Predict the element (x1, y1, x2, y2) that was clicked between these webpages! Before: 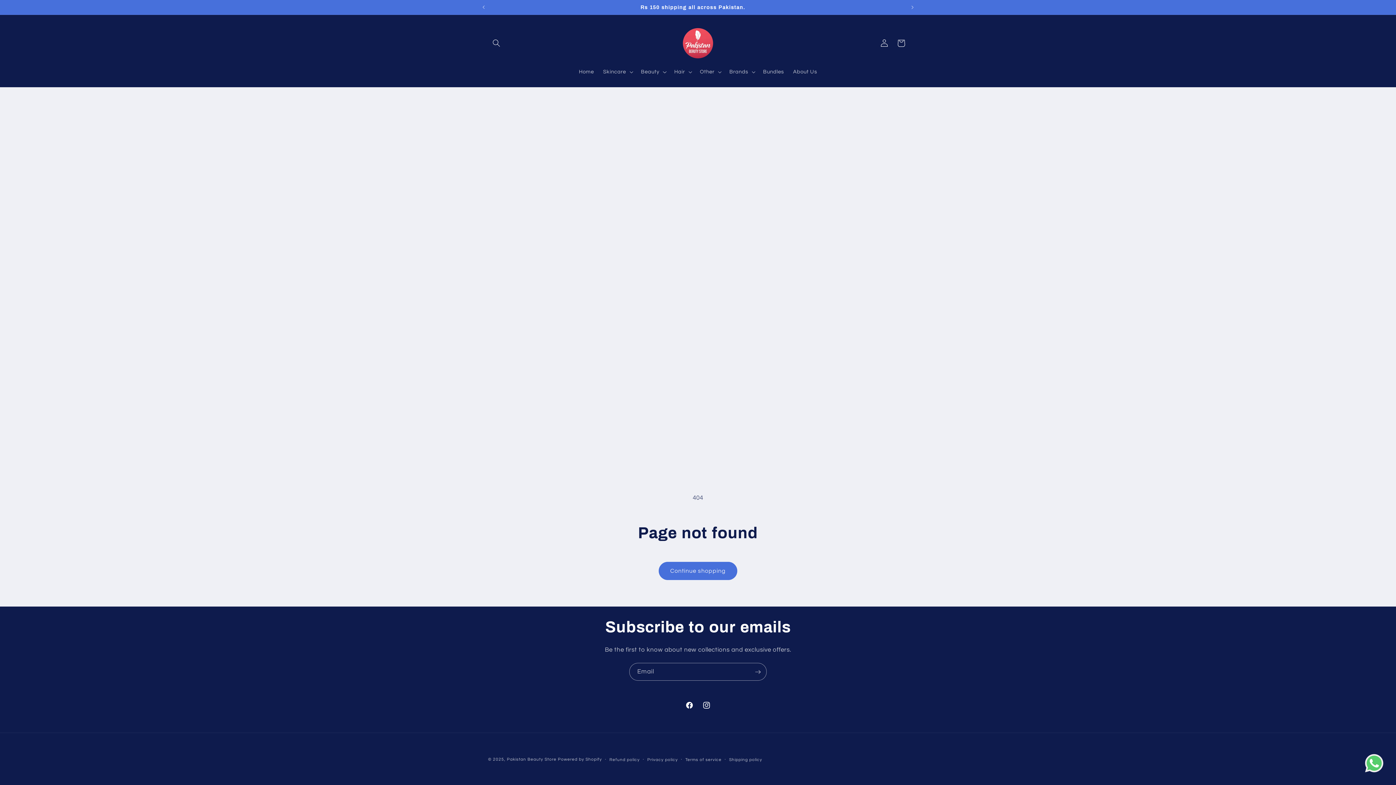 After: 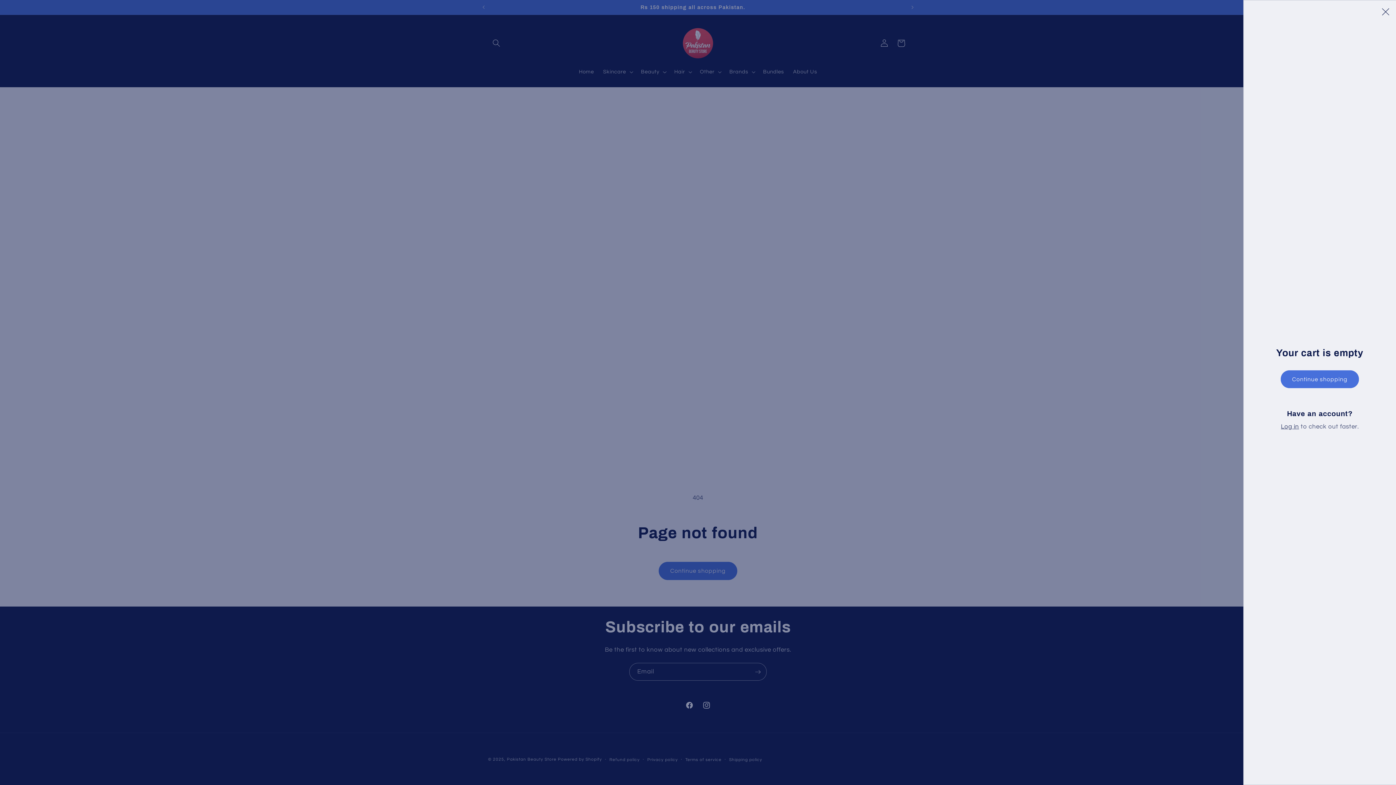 Action: bbox: (892, 34, 909, 51) label: Cart